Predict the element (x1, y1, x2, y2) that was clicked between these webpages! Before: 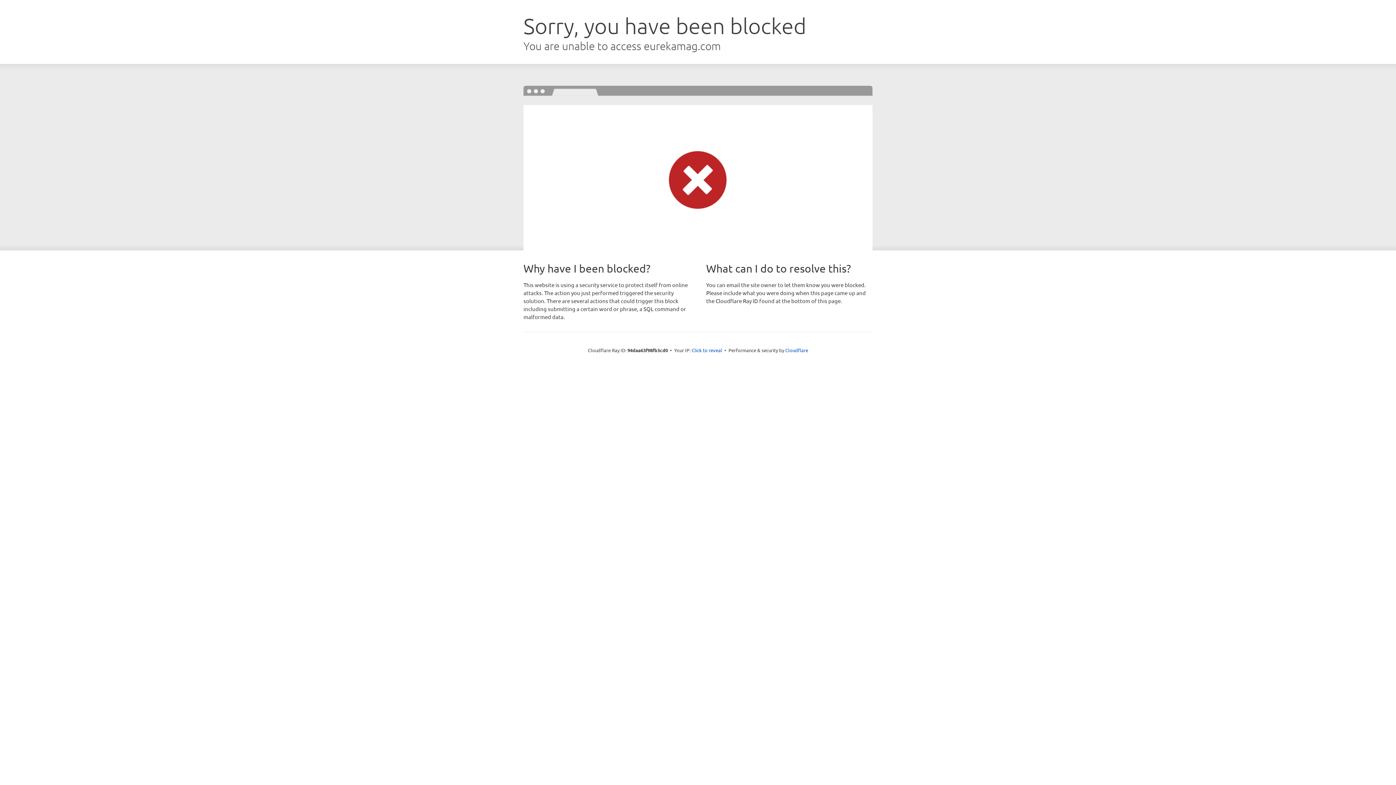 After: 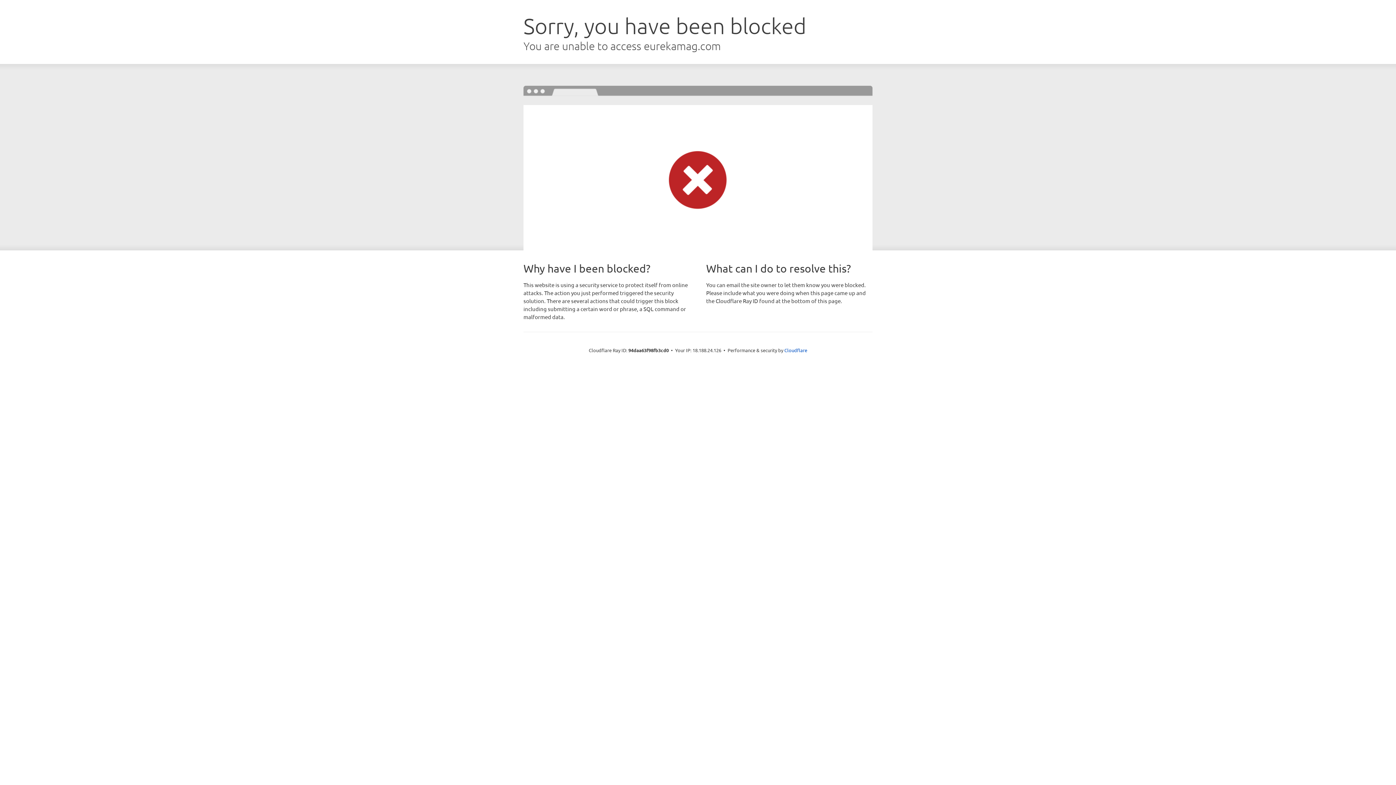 Action: bbox: (691, 346, 722, 353) label: Click to reveal